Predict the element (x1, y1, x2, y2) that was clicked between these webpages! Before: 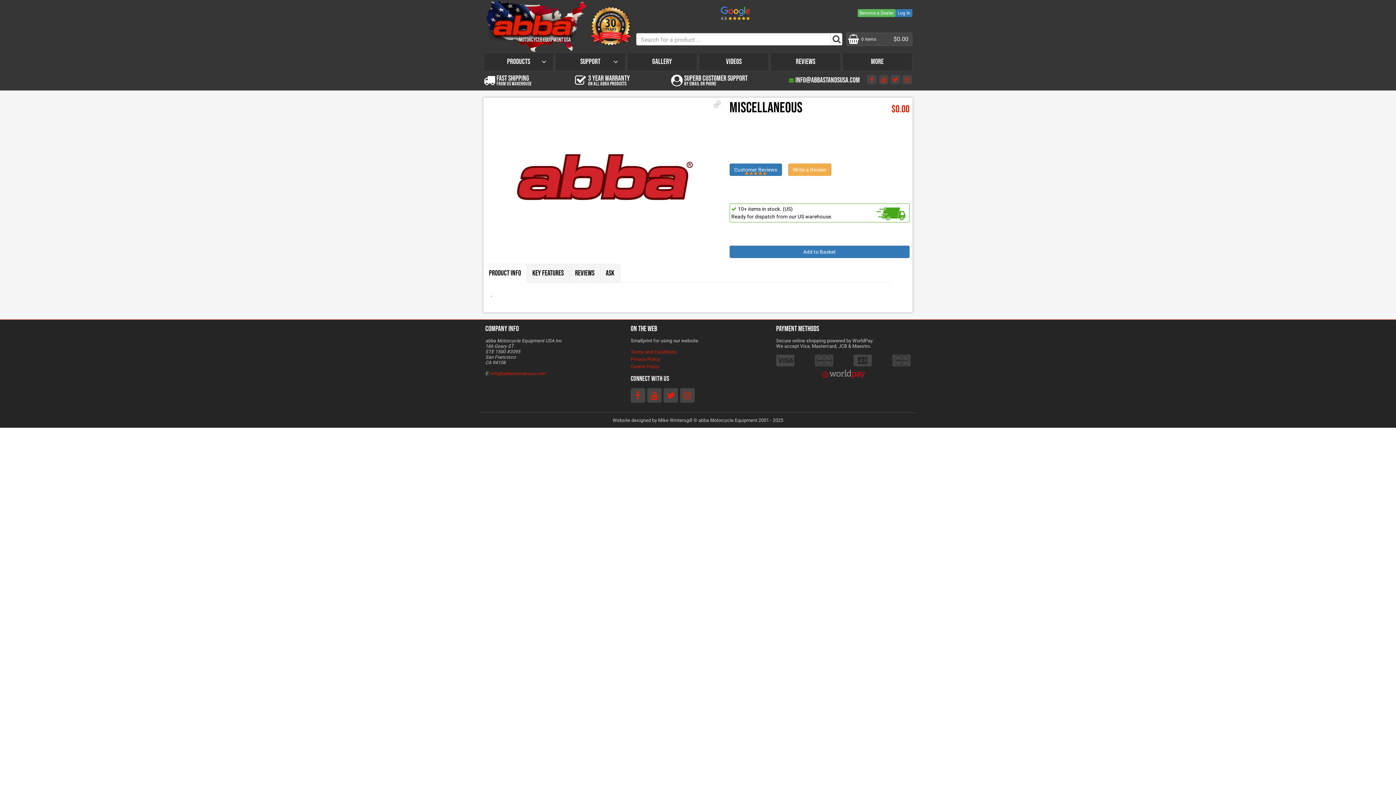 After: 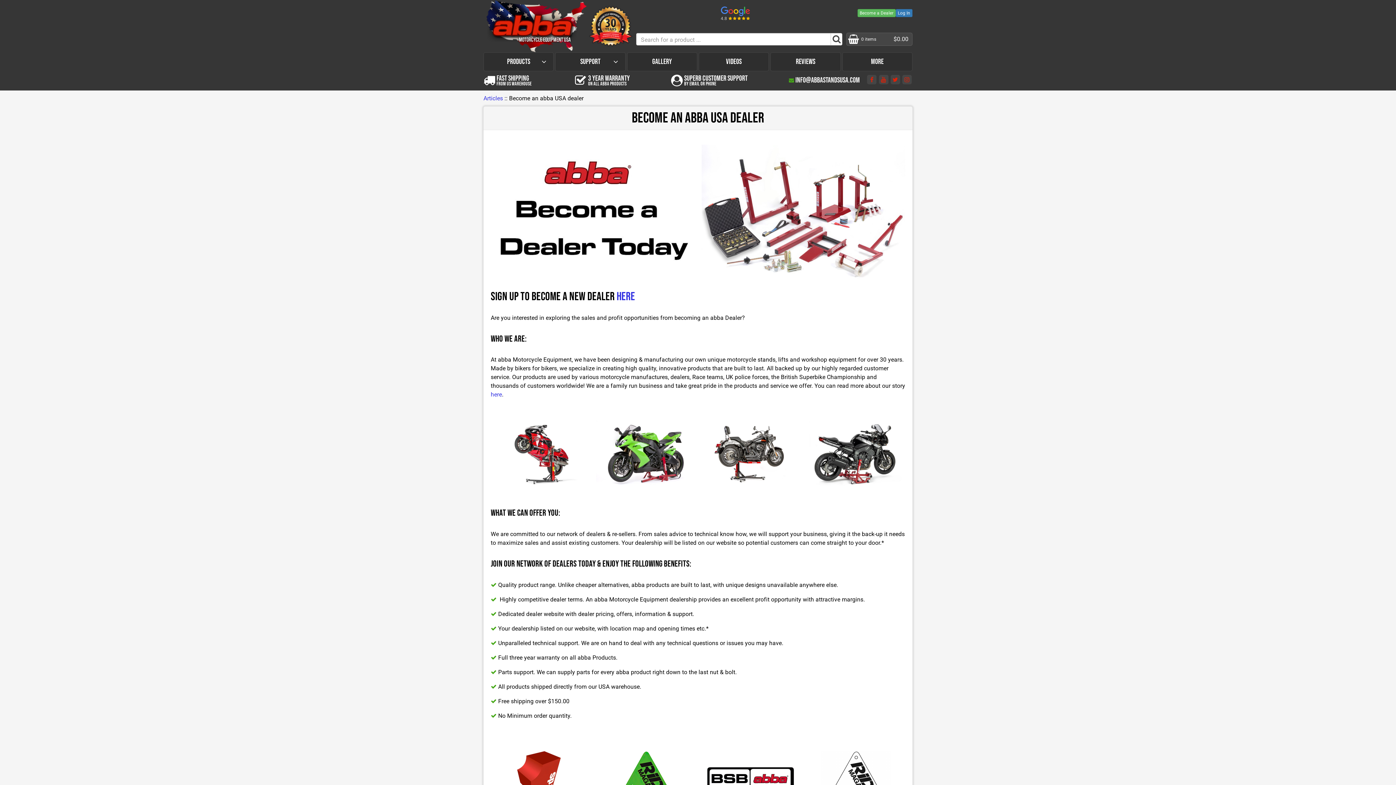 Action: bbox: (857, 9, 895, 17) label: Become a Dealer